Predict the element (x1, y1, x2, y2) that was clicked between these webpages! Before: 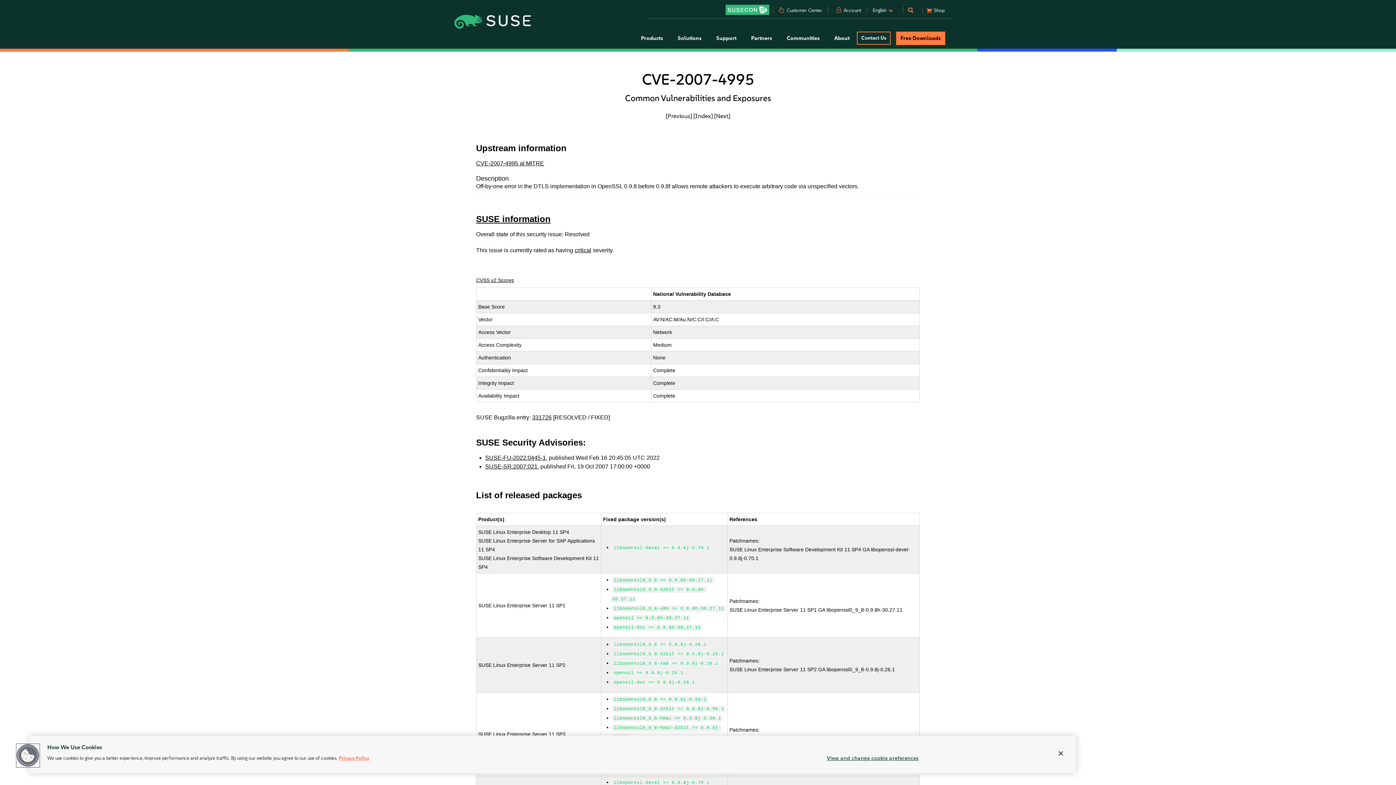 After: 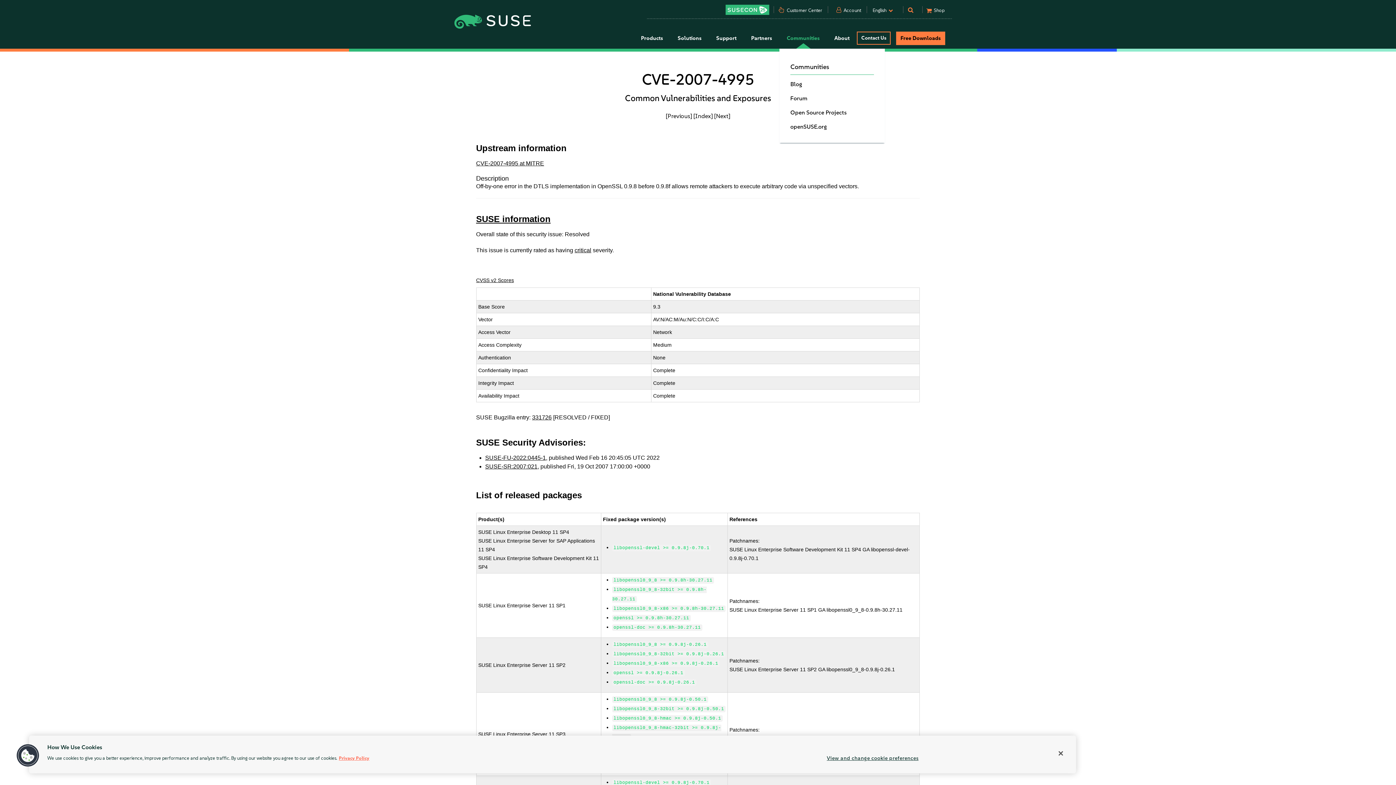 Action: bbox: (779, 28, 827, 48) label: Communities